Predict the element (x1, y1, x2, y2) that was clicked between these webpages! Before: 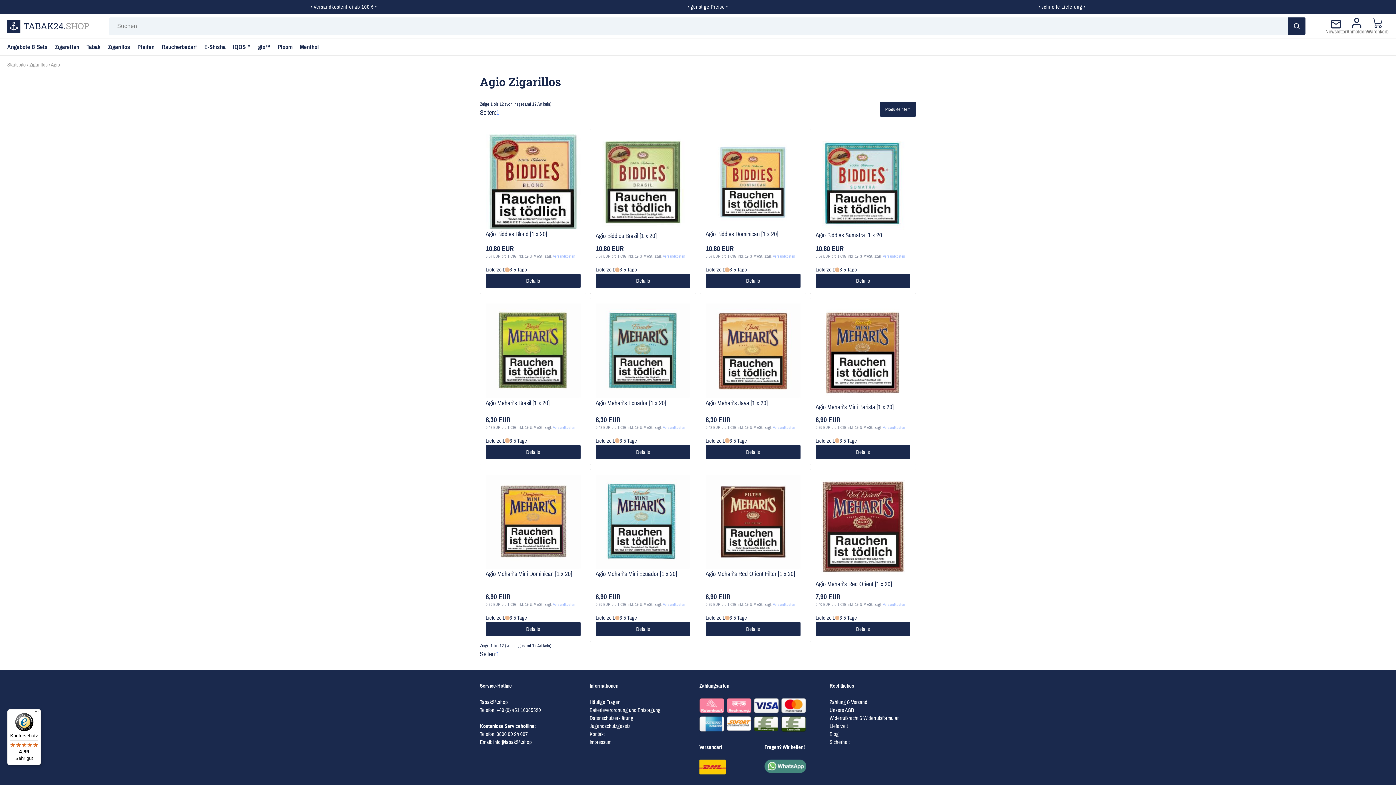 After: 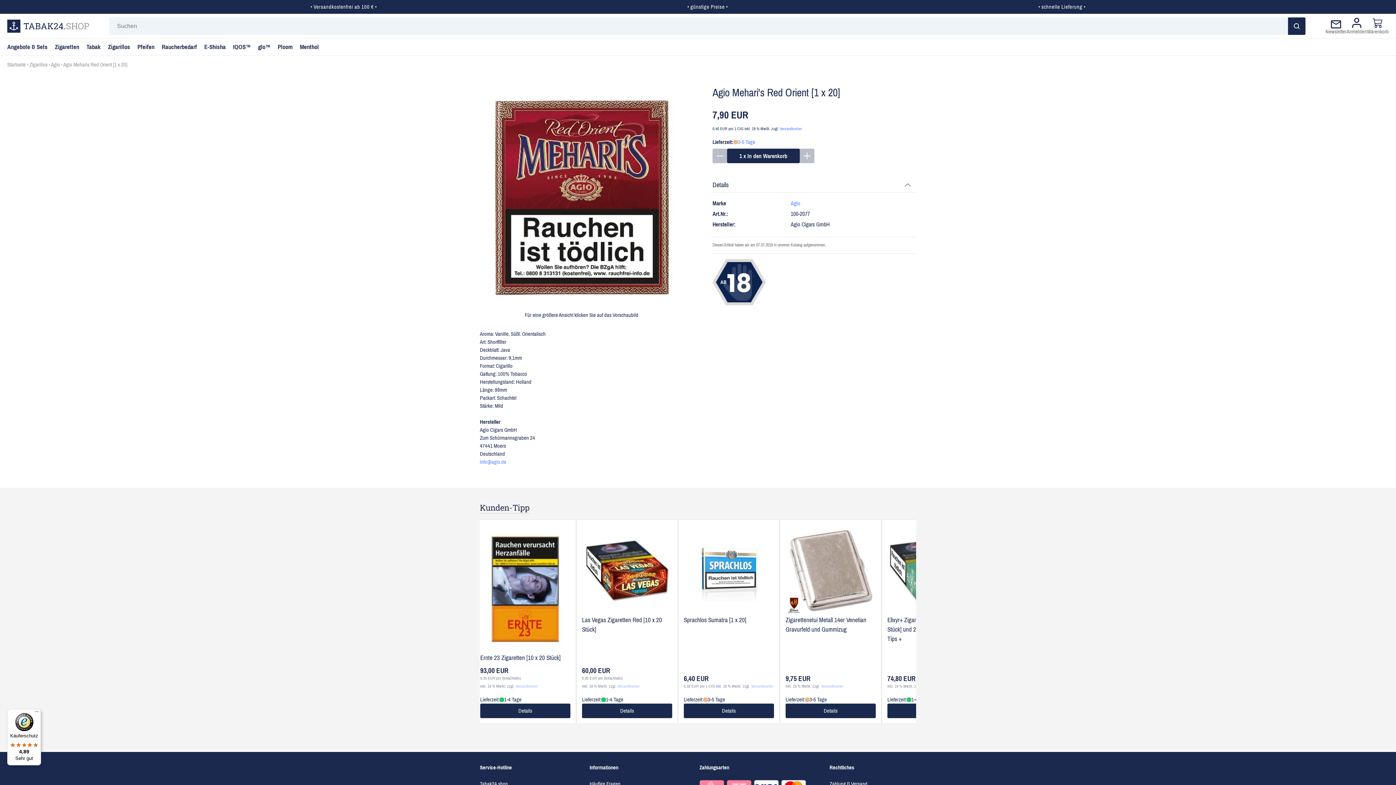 Action: bbox: (815, 474, 910, 579)